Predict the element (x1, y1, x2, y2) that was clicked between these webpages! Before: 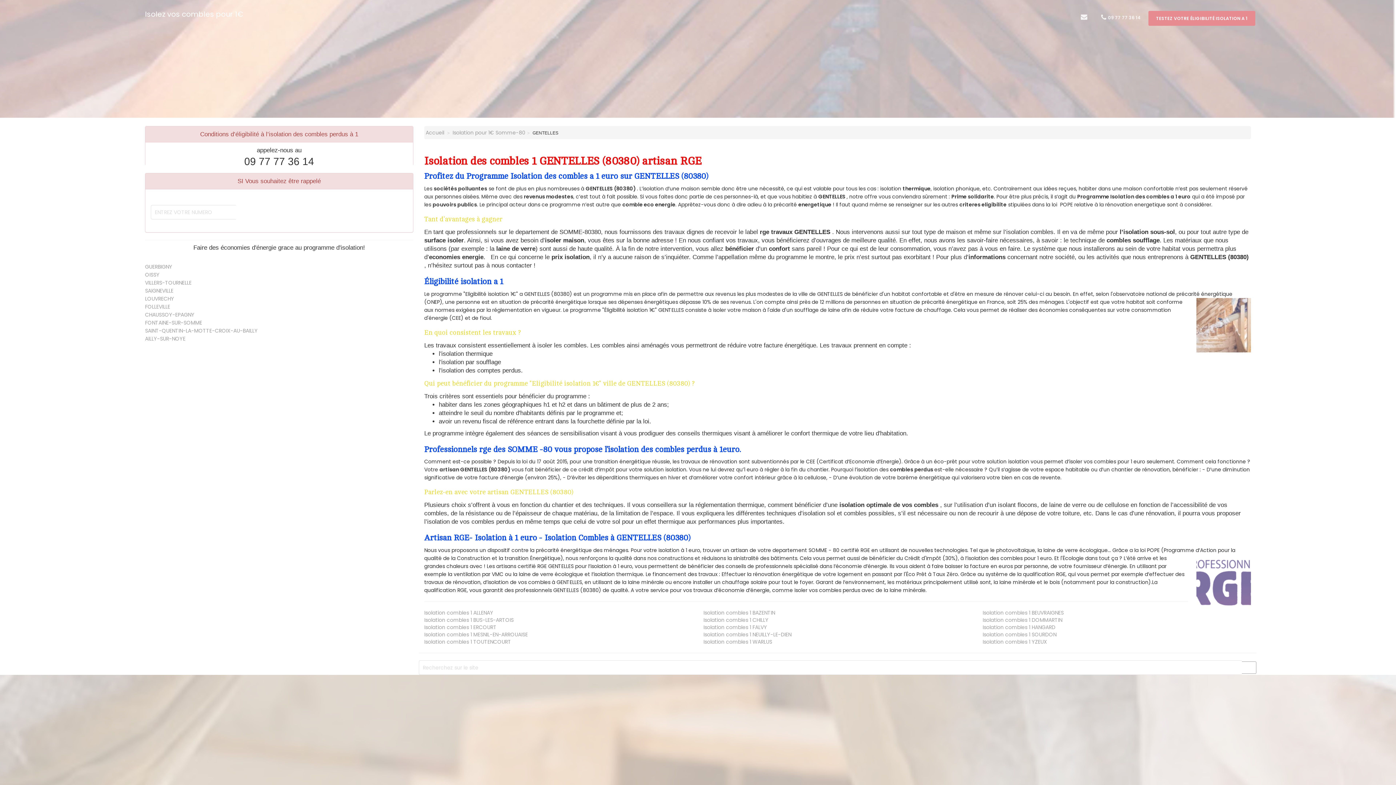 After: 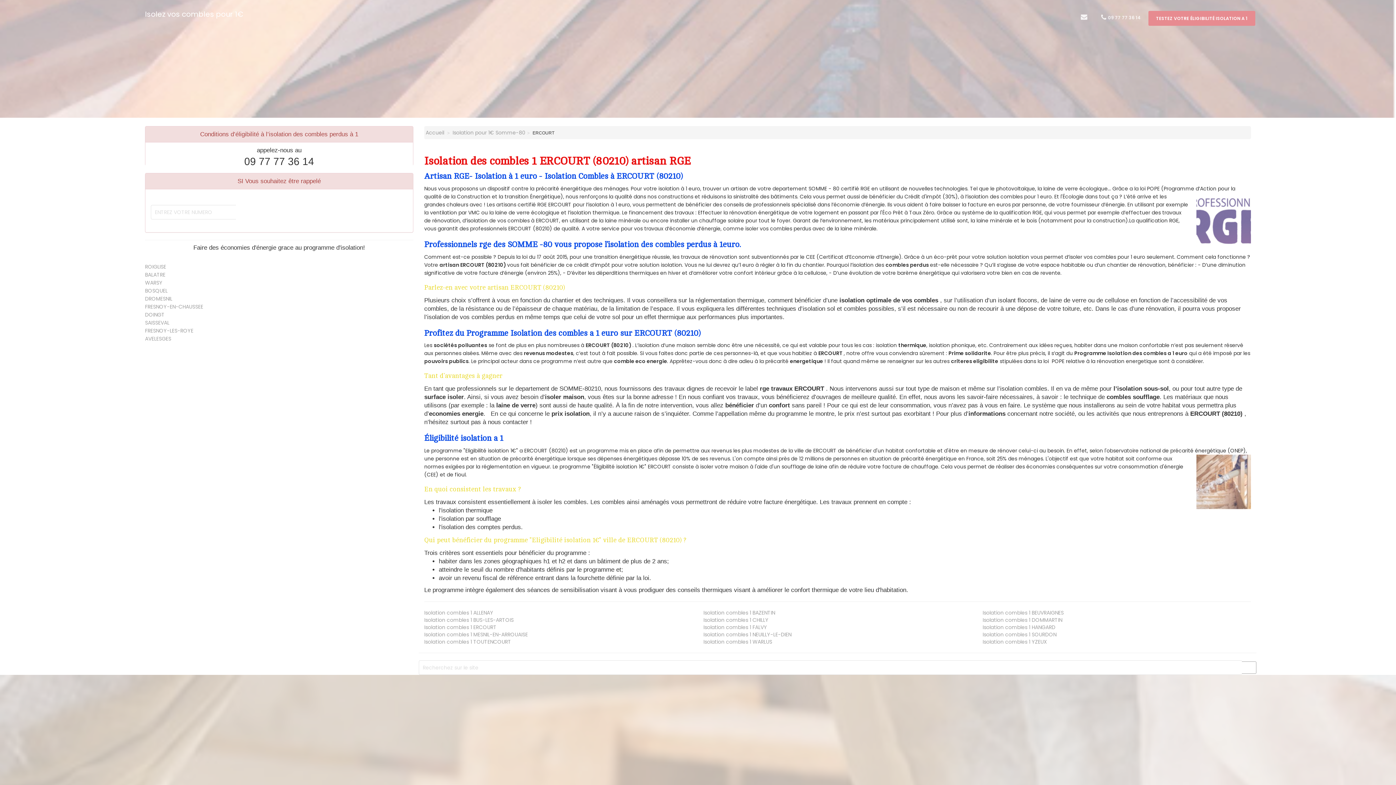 Action: label: Isolation combles 1 ERCOURT bbox: (424, 624, 496, 631)